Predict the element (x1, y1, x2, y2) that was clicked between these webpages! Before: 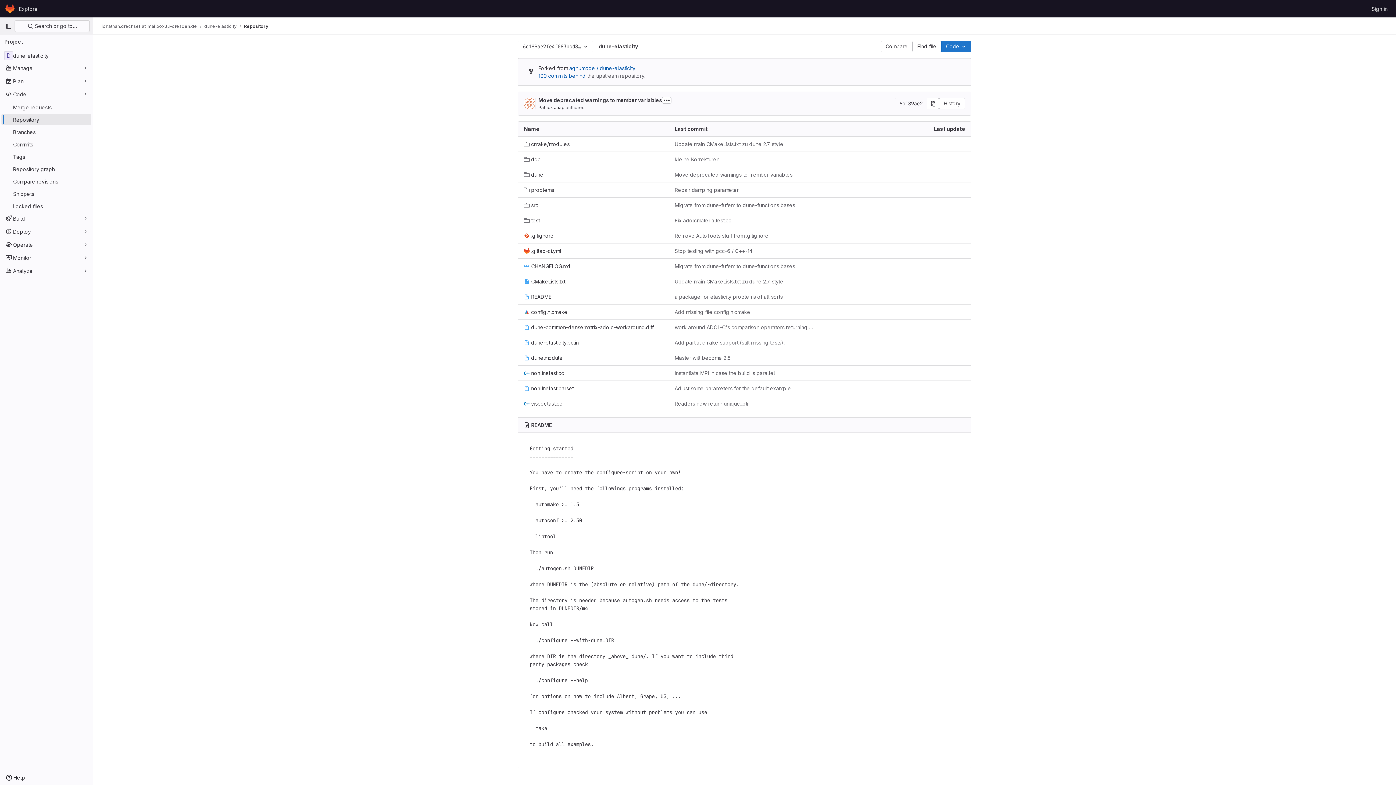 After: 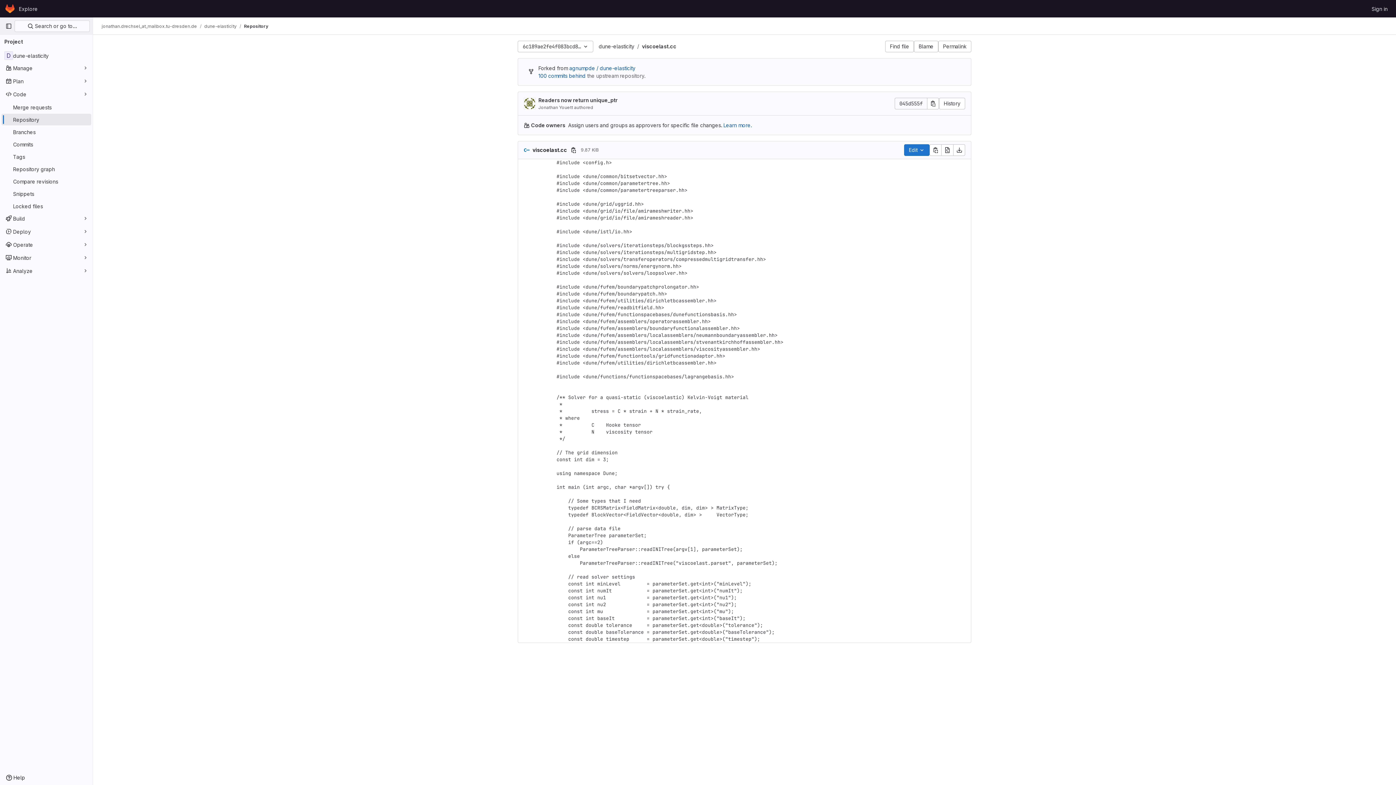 Action: label: viscoelast.cc bbox: (524, 400, 562, 407)